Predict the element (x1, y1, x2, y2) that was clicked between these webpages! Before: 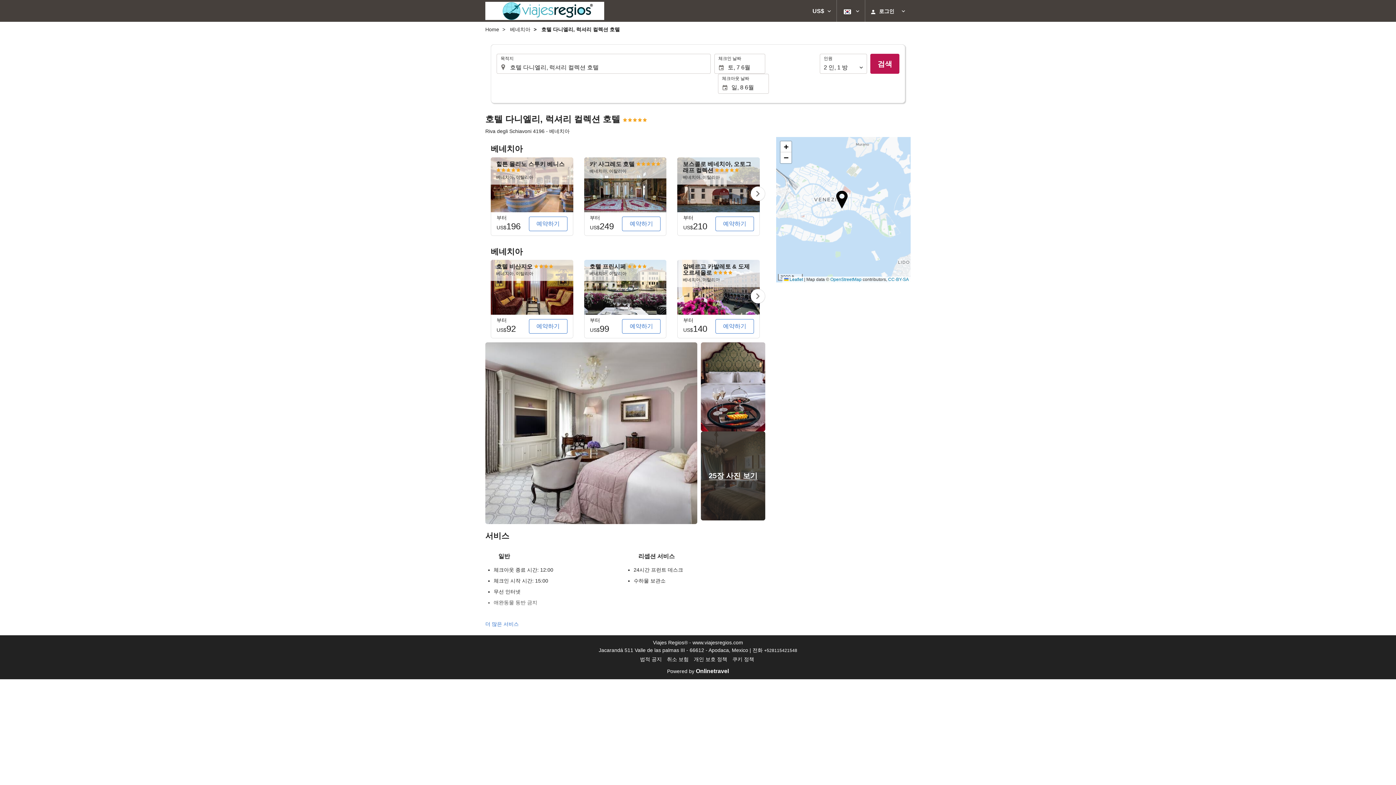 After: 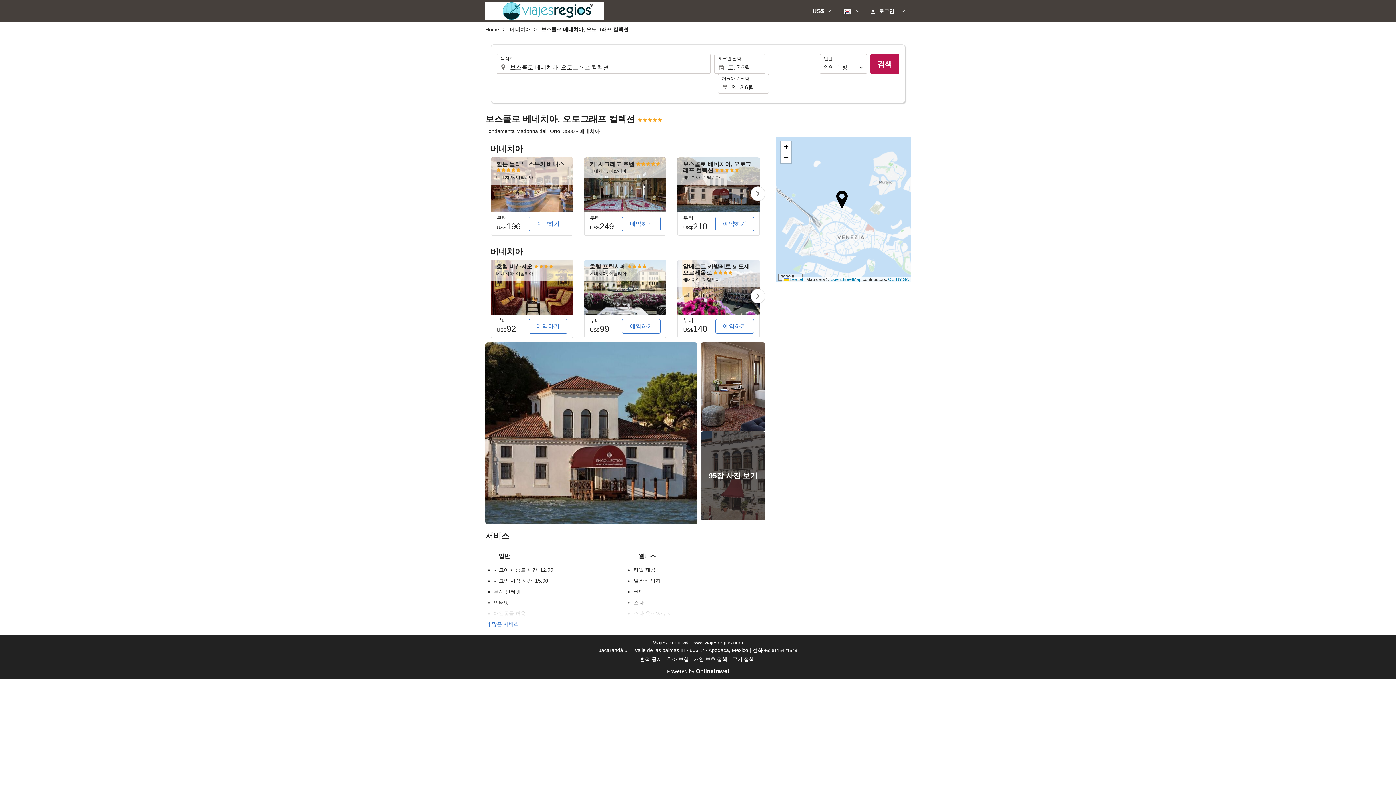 Action: label: 보스콜로 베네치아, 오토그래프 컬렉션 
베네치아, 이탈리아
부터
US$210
예약하기 bbox: (677, 157, 759, 236)